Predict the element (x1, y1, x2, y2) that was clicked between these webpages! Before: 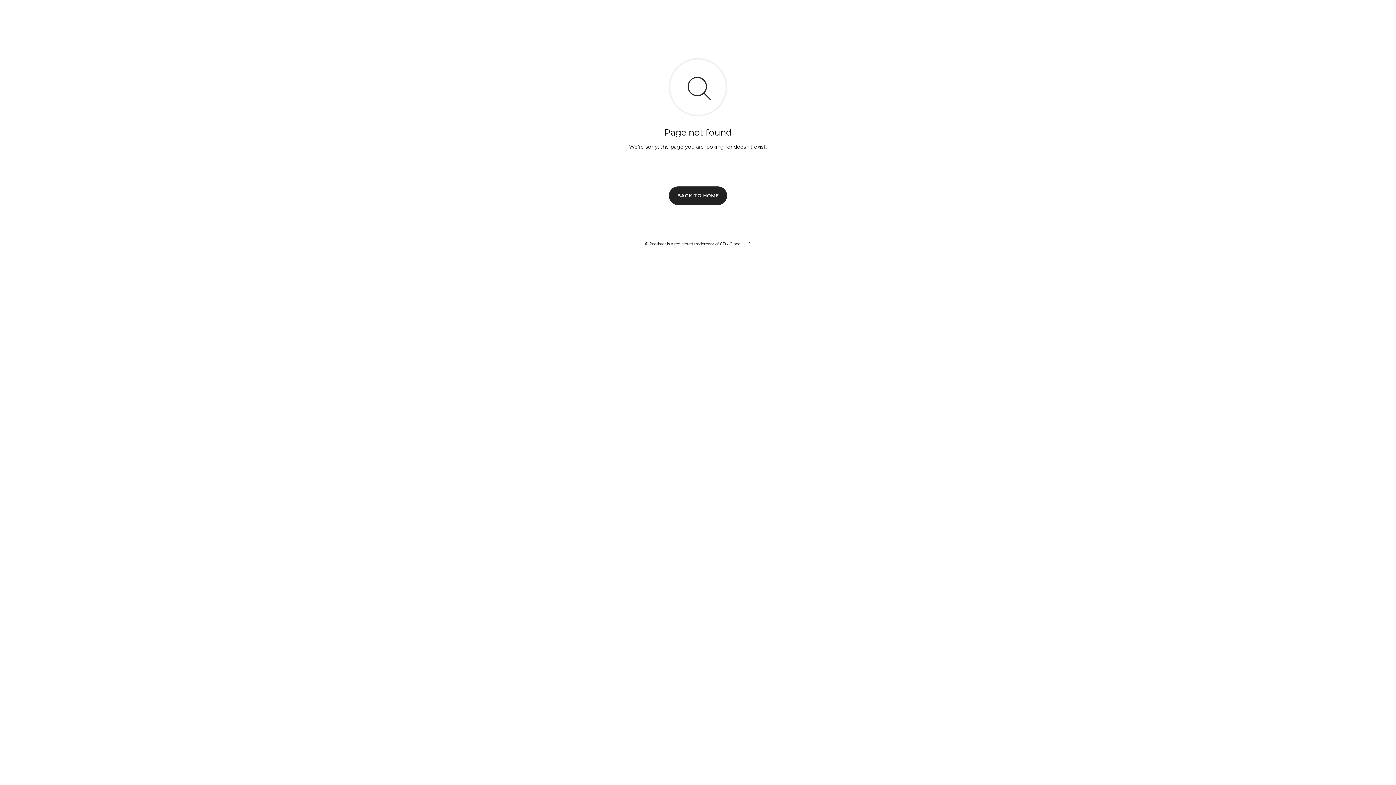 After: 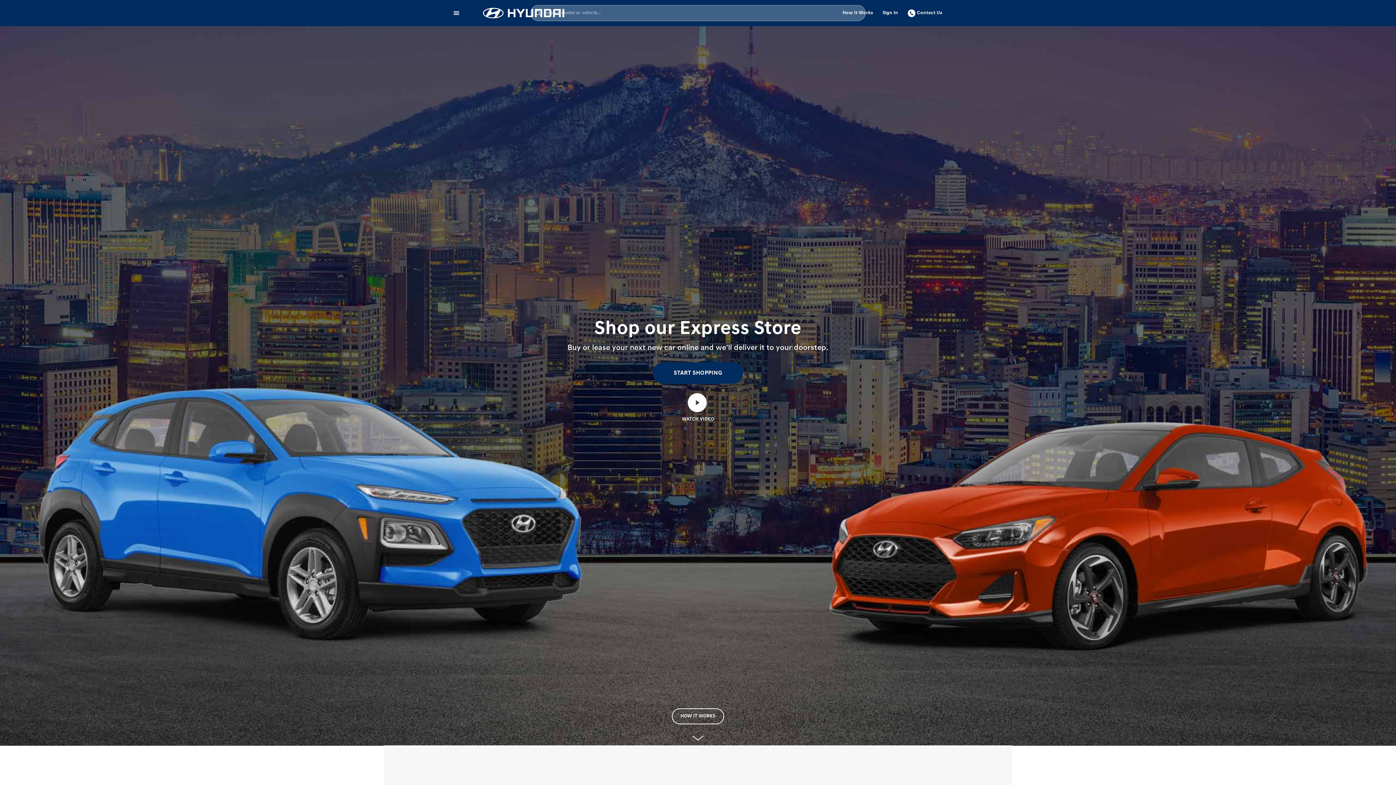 Action: bbox: (669, 186, 727, 204) label: BACK TO HOME